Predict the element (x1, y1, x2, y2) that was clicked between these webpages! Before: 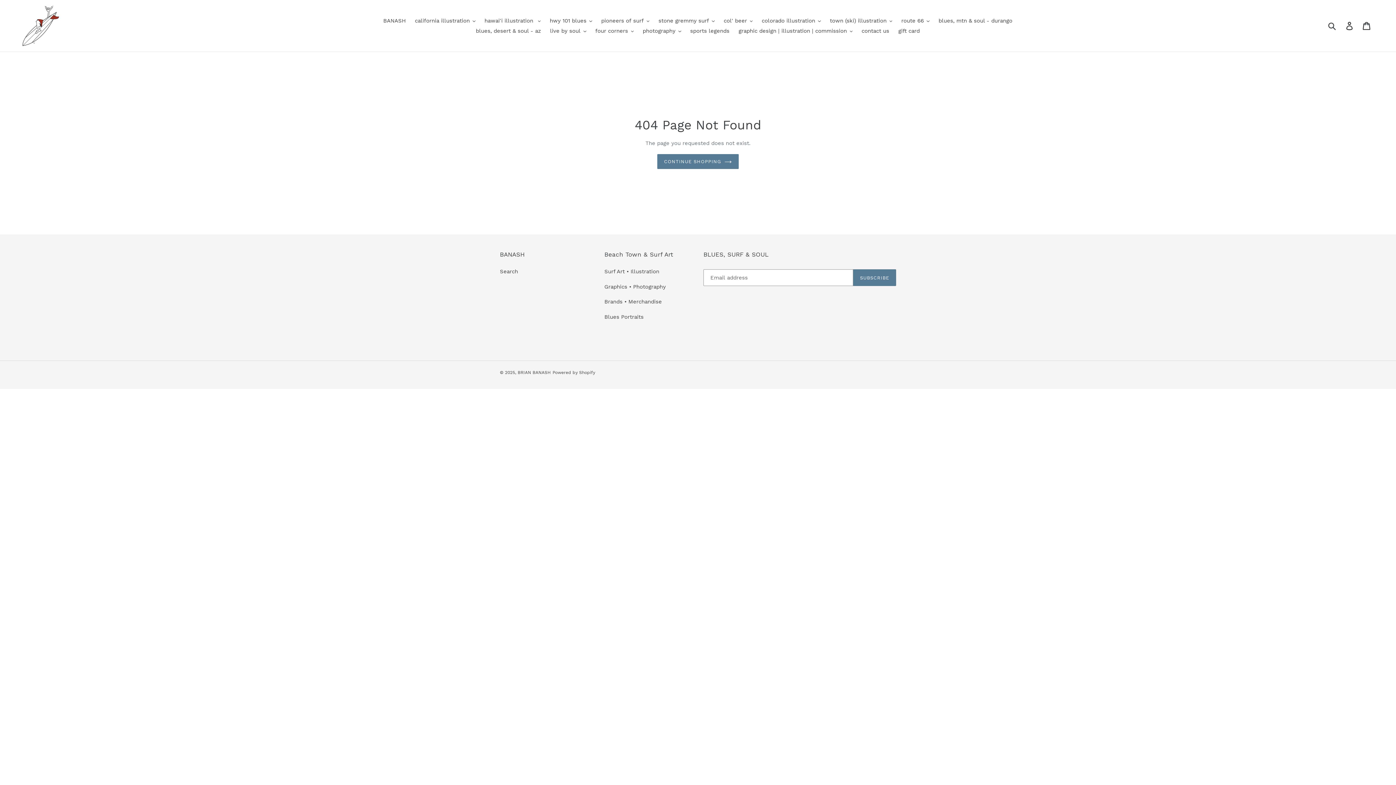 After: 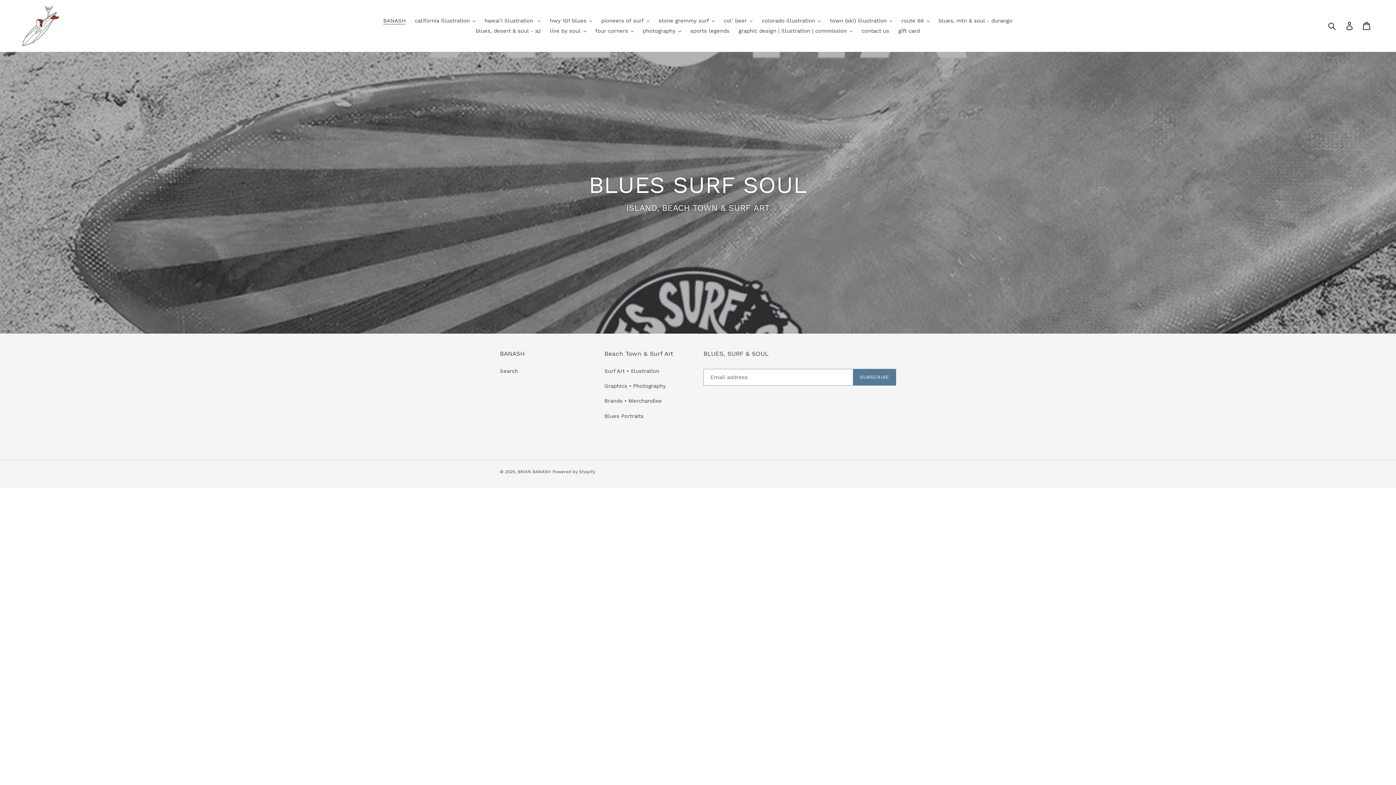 Action: bbox: (517, 370, 550, 375) label: BRIAN BANASH